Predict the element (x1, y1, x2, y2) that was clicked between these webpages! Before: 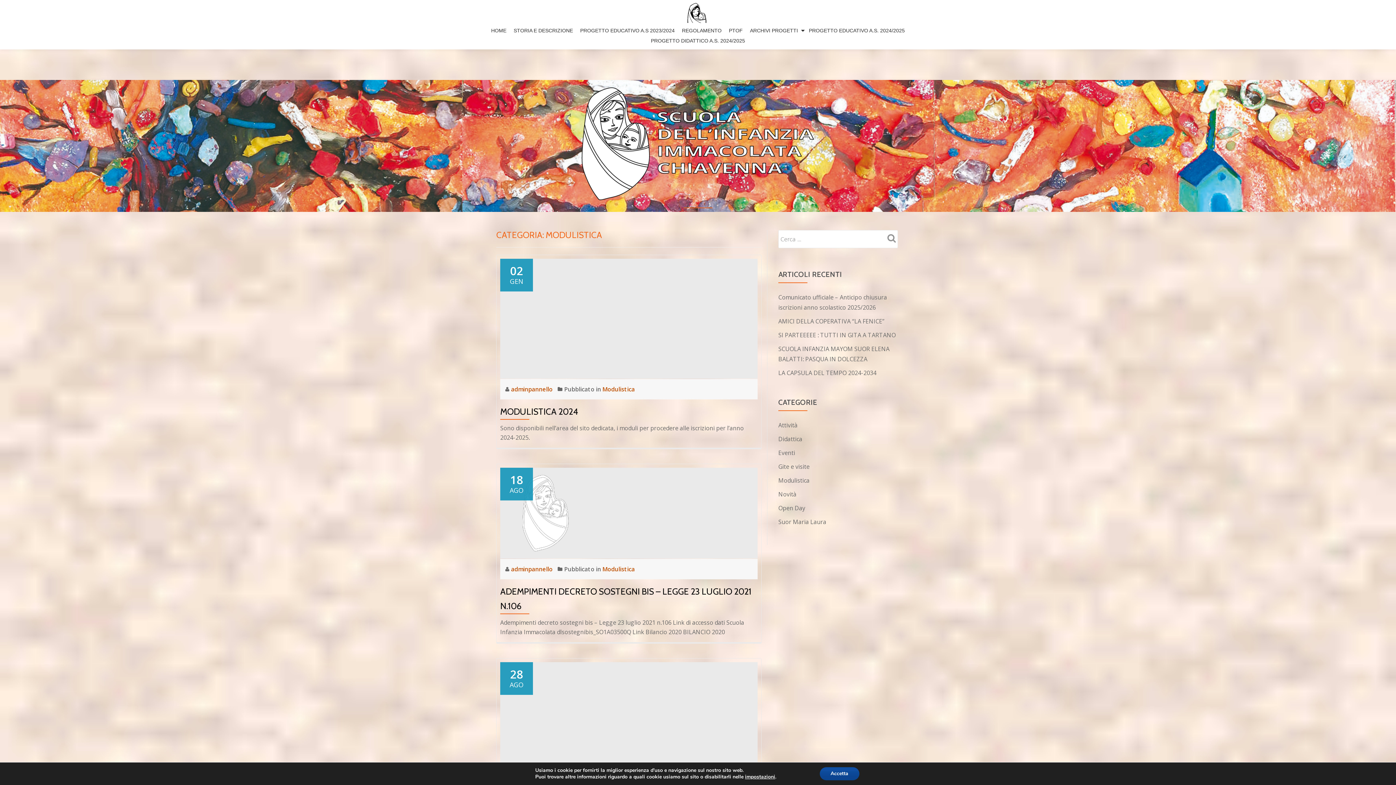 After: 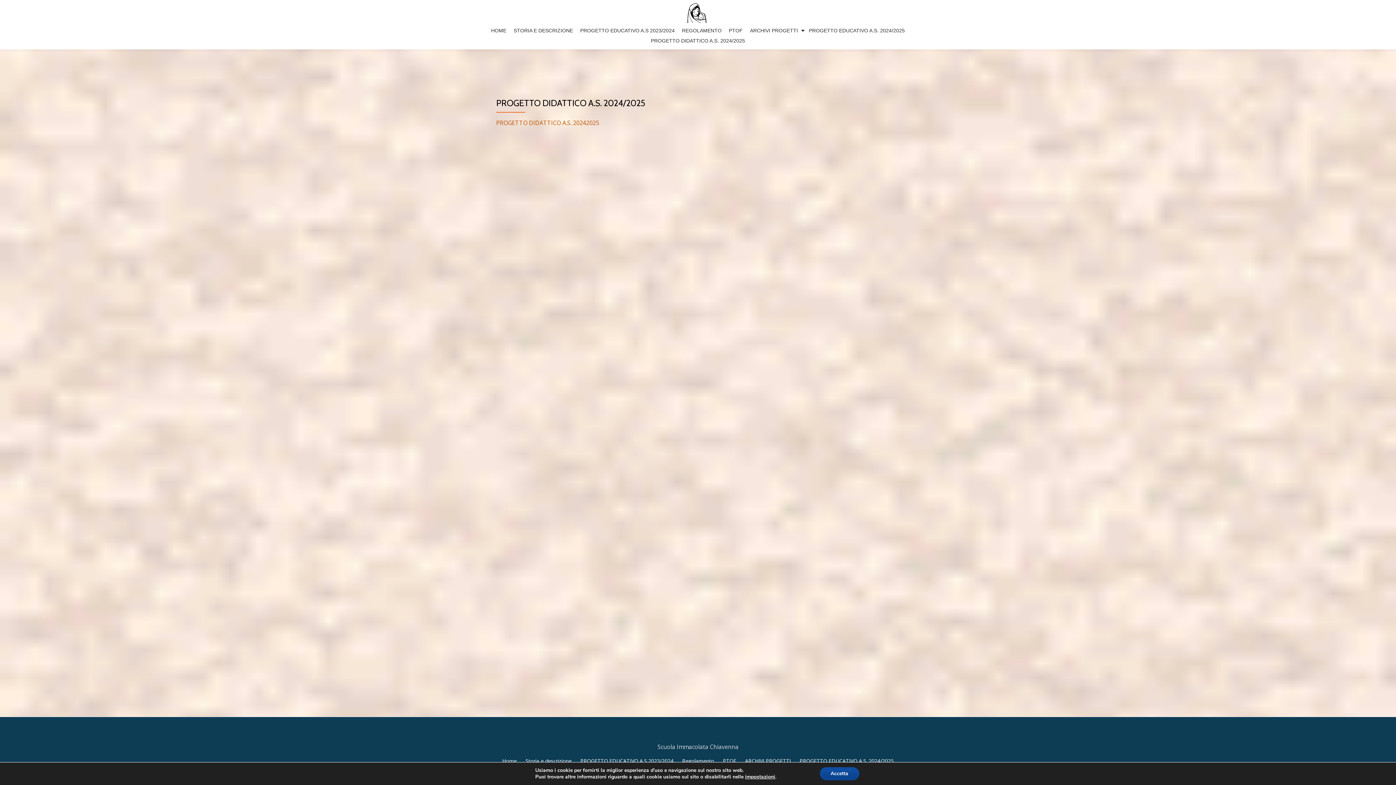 Action: label: PROGETTO DIDATTICO A.S. 2024/2025 bbox: (648, 35, 748, 45)